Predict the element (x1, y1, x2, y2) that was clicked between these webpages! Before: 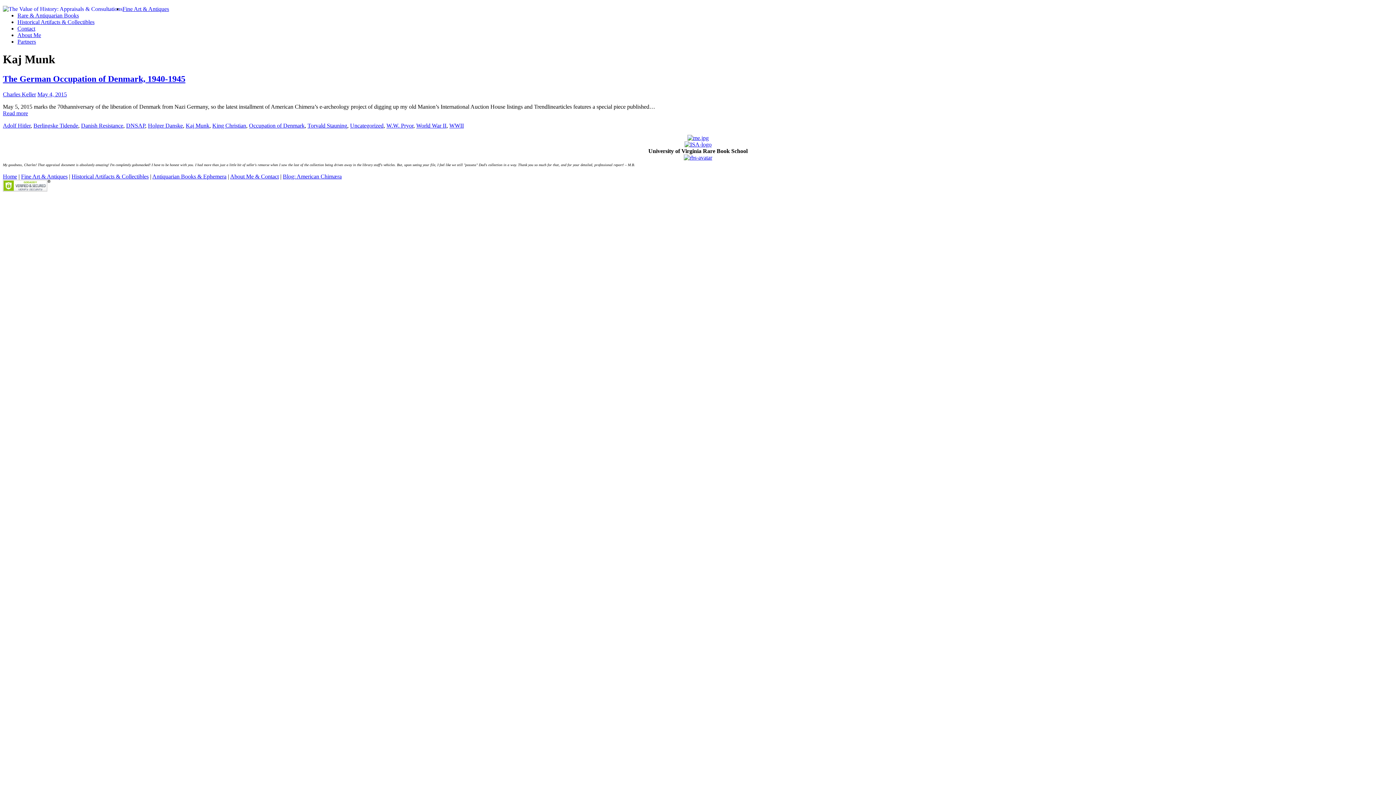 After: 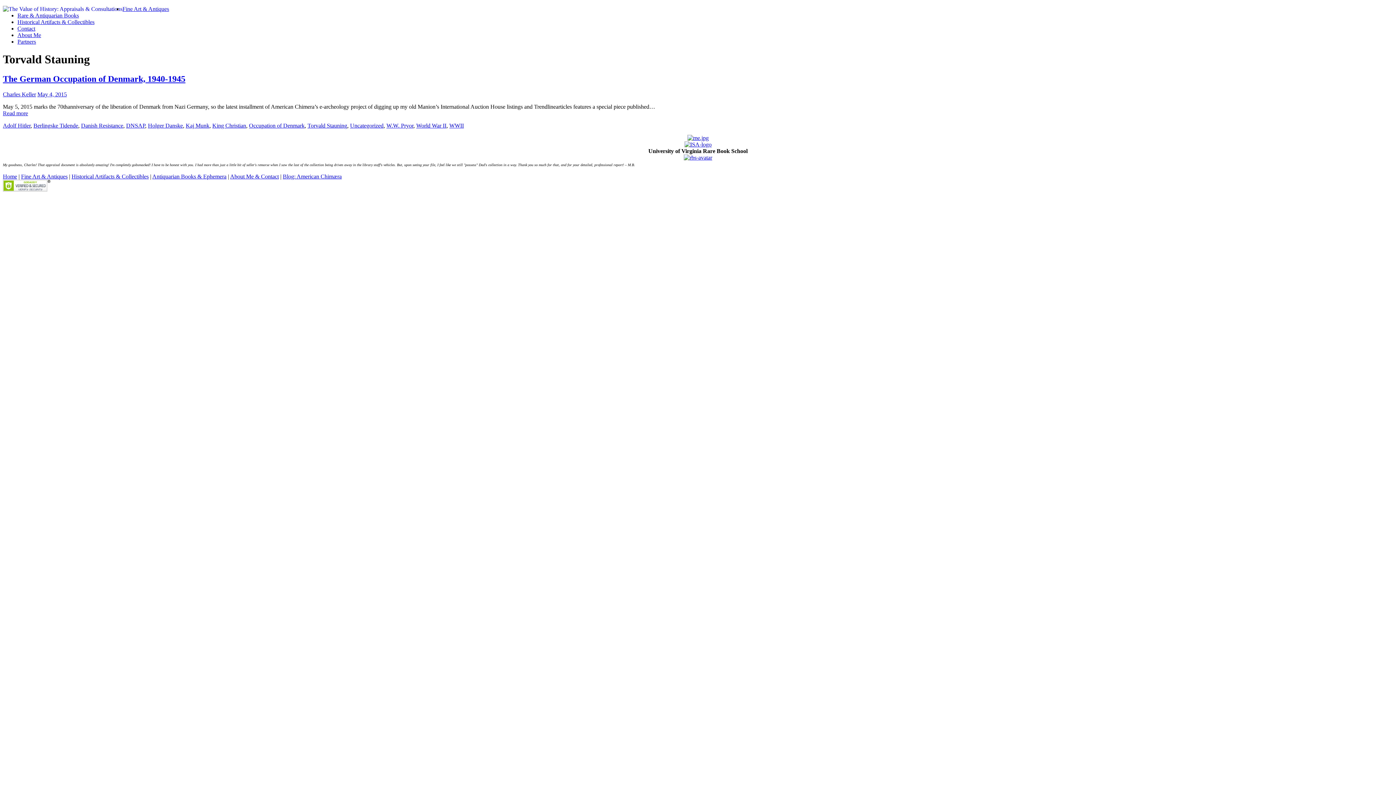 Action: label: Torvald Stauning bbox: (307, 122, 347, 128)